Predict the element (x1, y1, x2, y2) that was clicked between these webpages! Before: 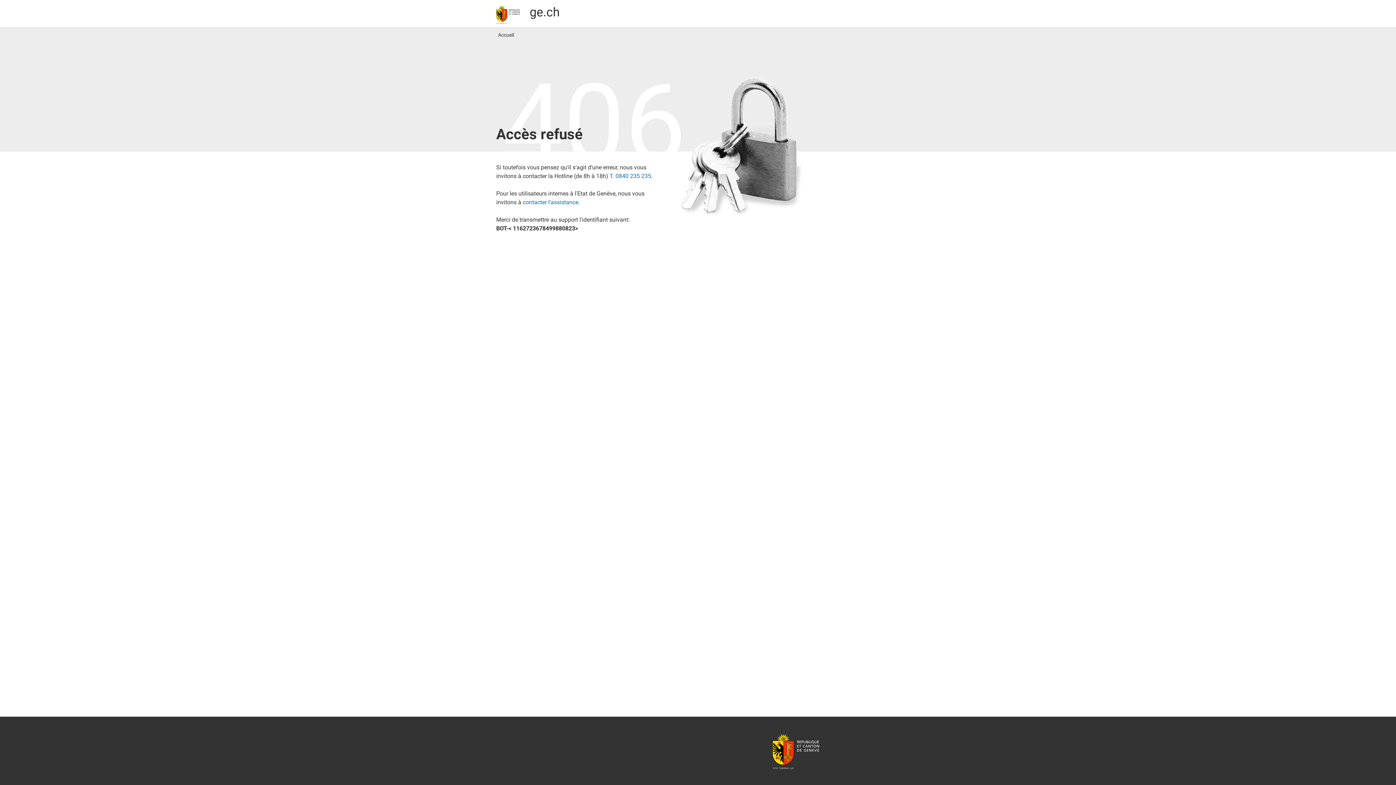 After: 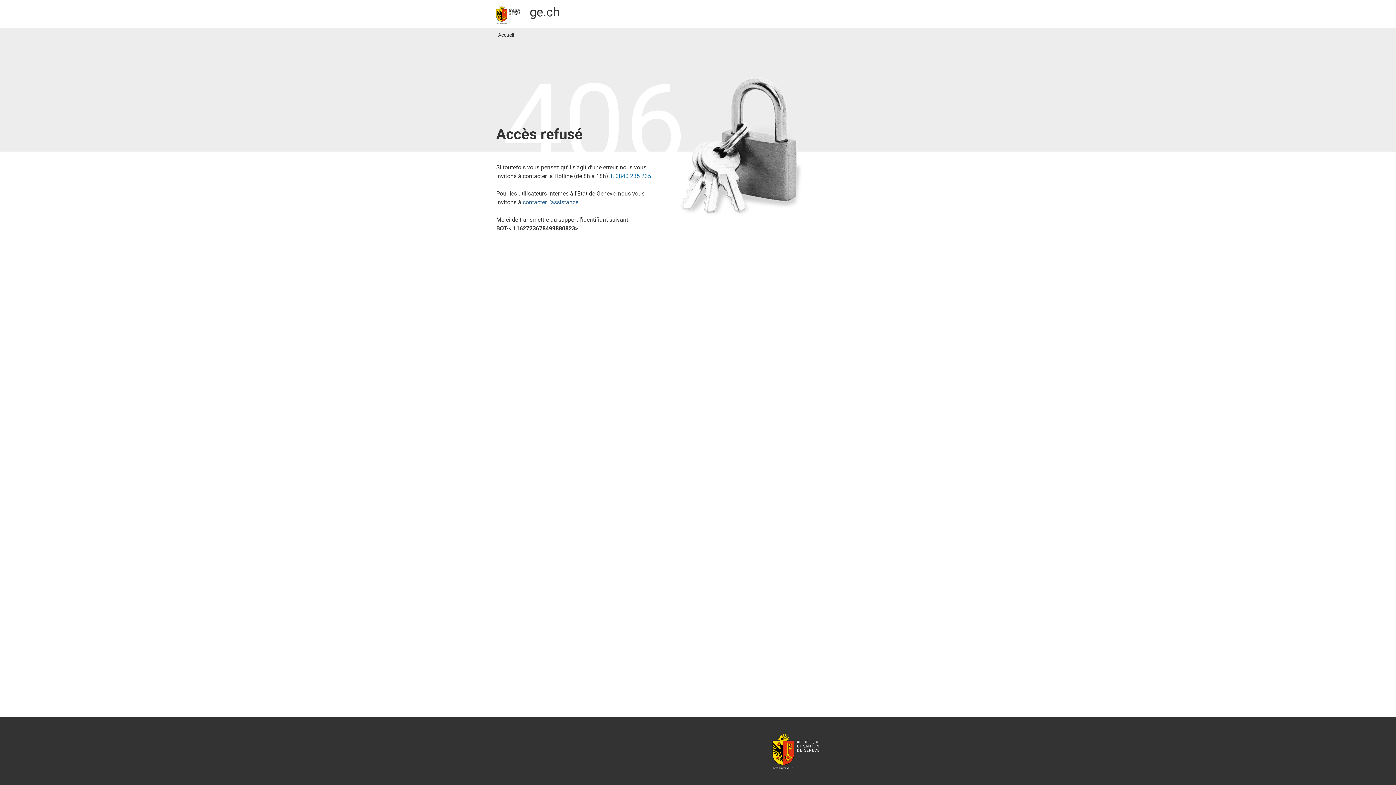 Action: label: contacter l′assistance bbox: (522, 198, 578, 205)